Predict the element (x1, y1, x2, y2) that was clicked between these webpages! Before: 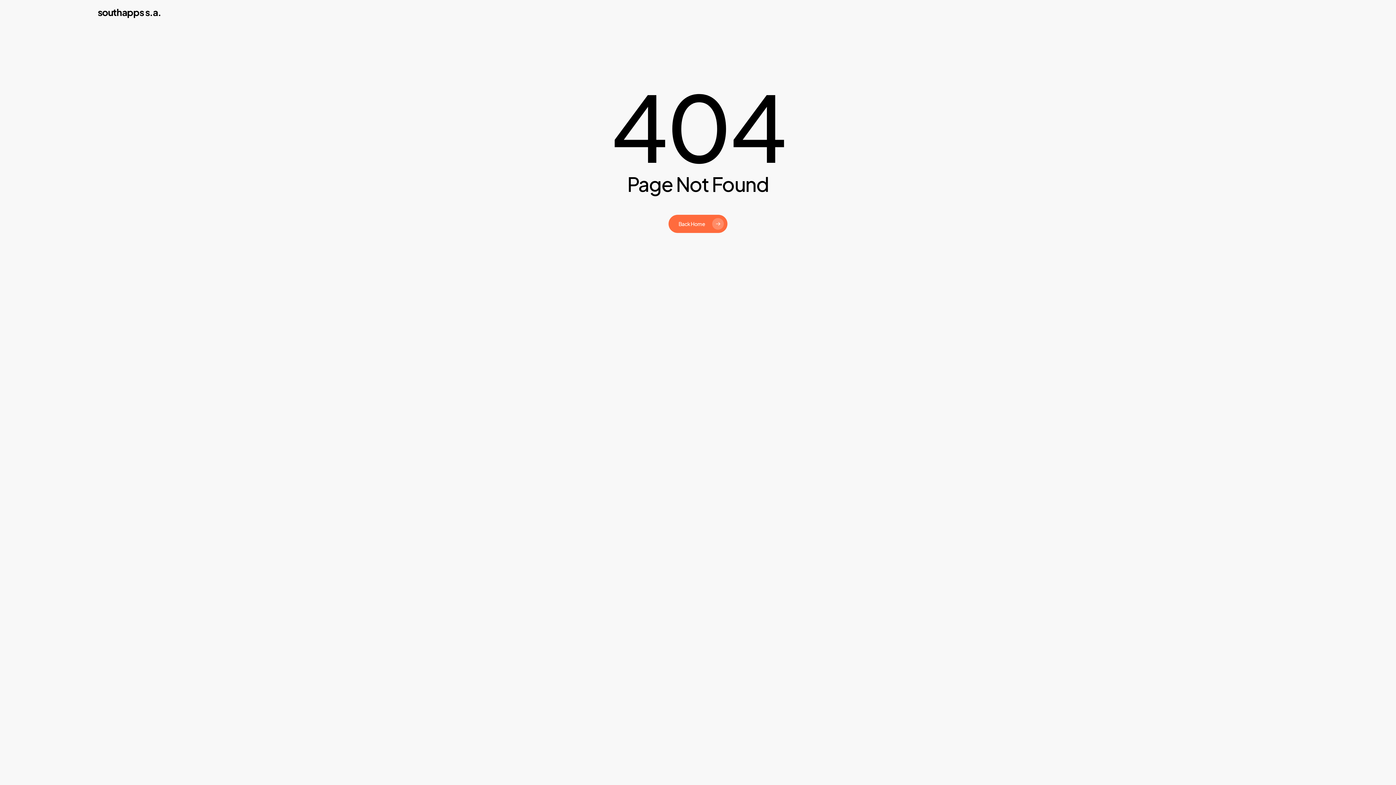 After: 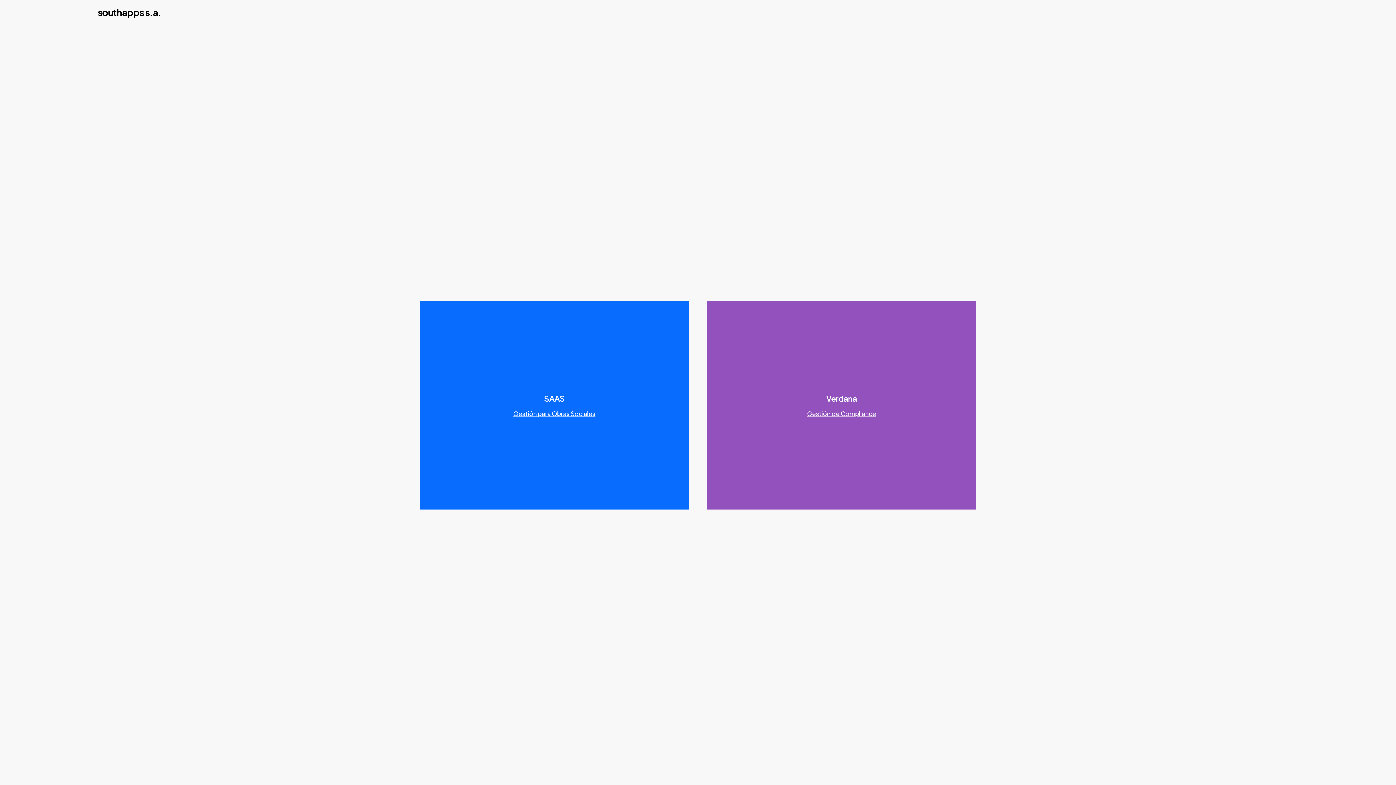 Action: bbox: (97, 7, 161, 17) label: southapps s.a.